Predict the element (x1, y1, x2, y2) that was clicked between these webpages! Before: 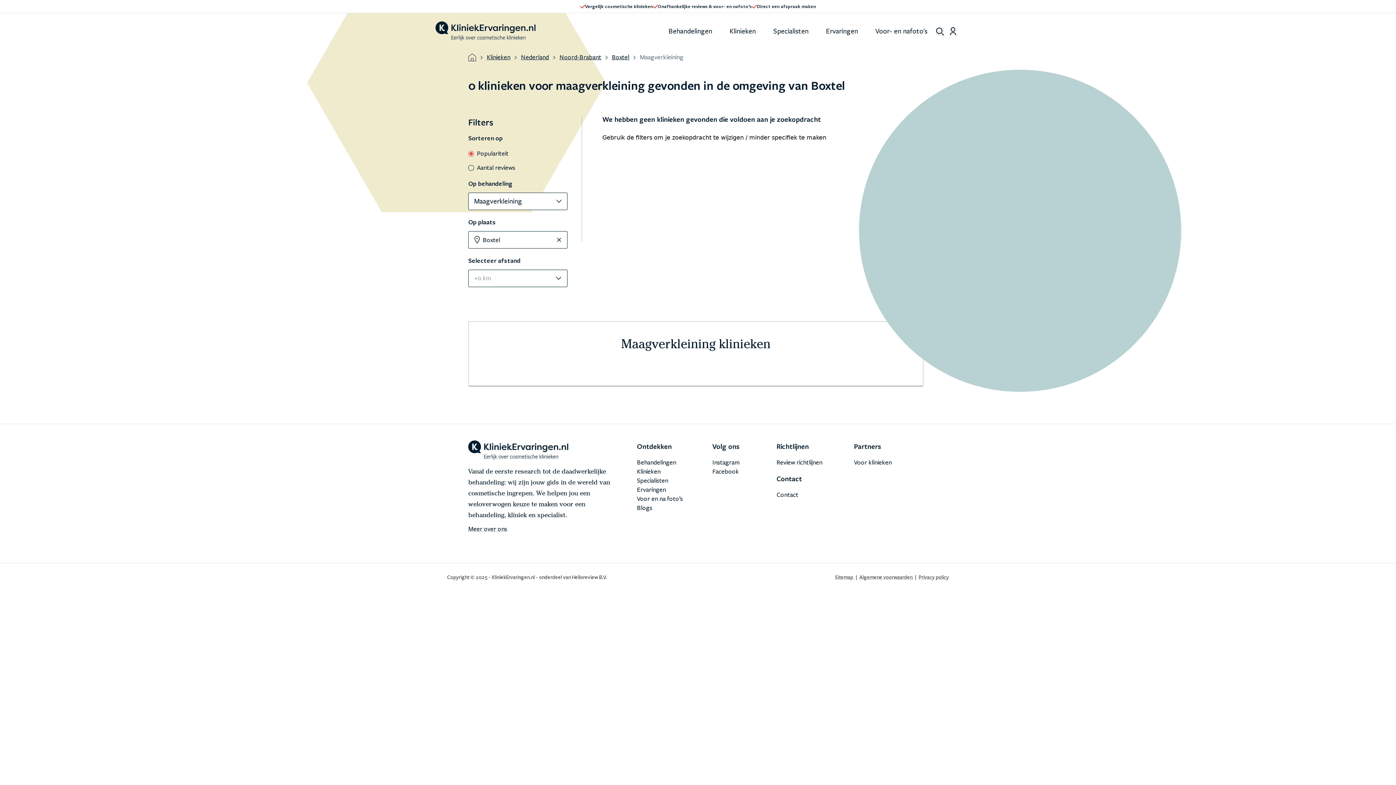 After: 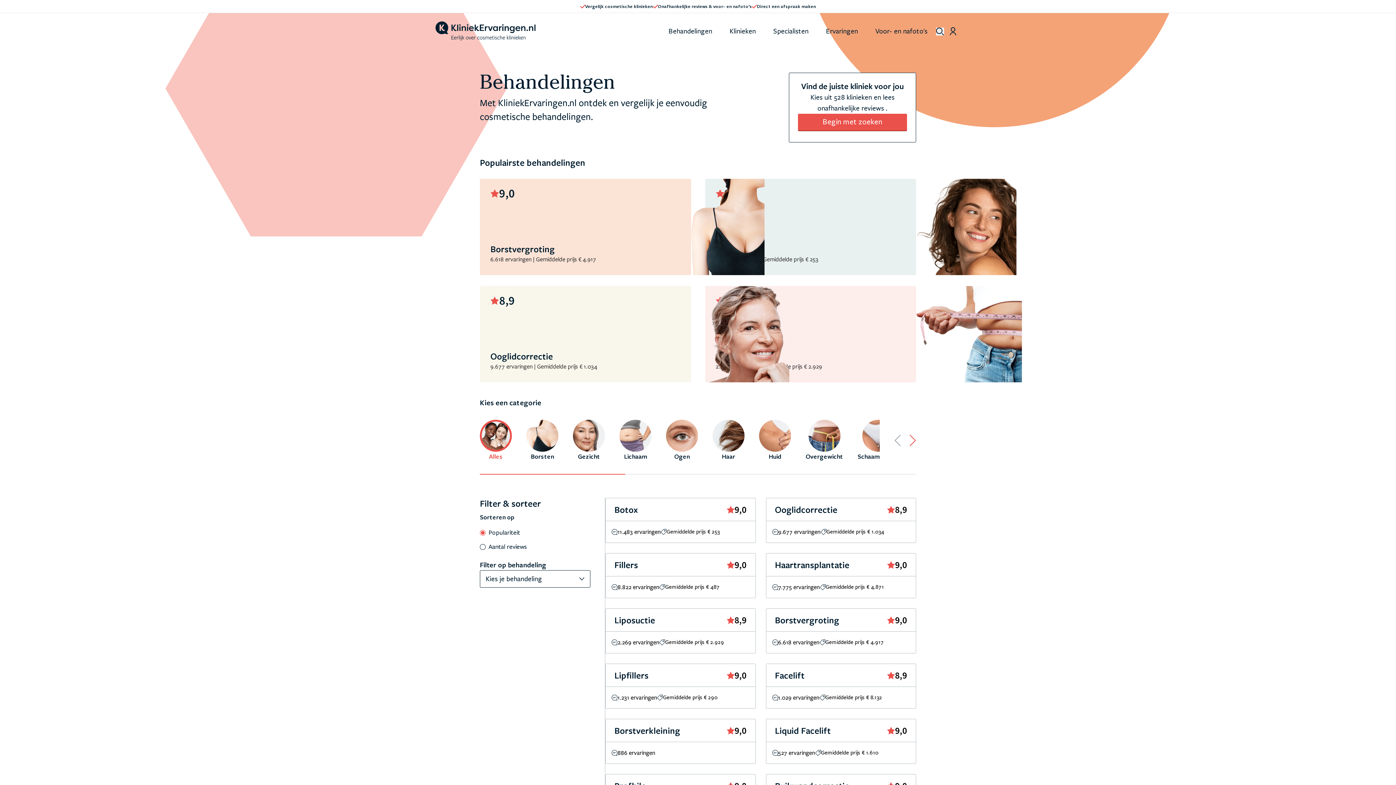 Action: label: Behandelingen bbox: (662, 23, 718, 39)